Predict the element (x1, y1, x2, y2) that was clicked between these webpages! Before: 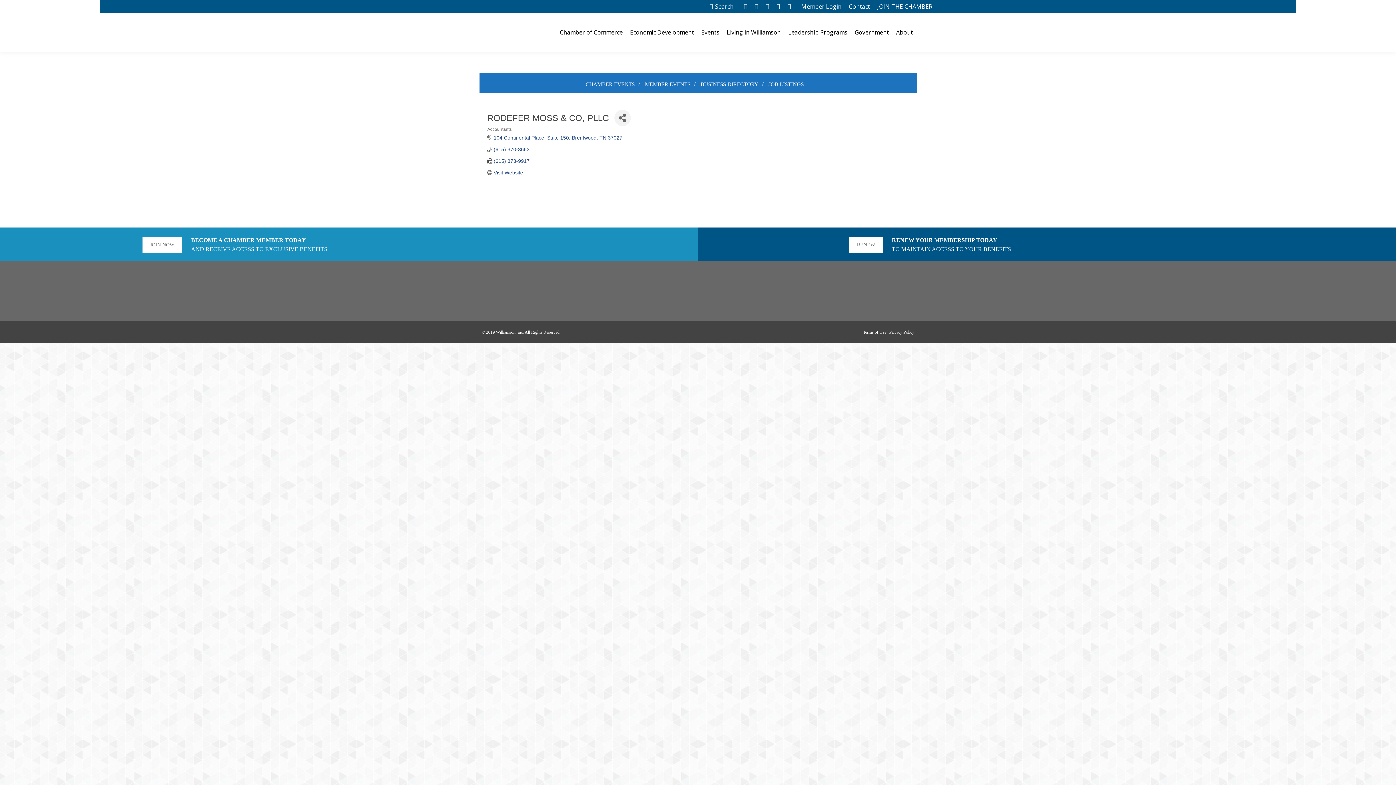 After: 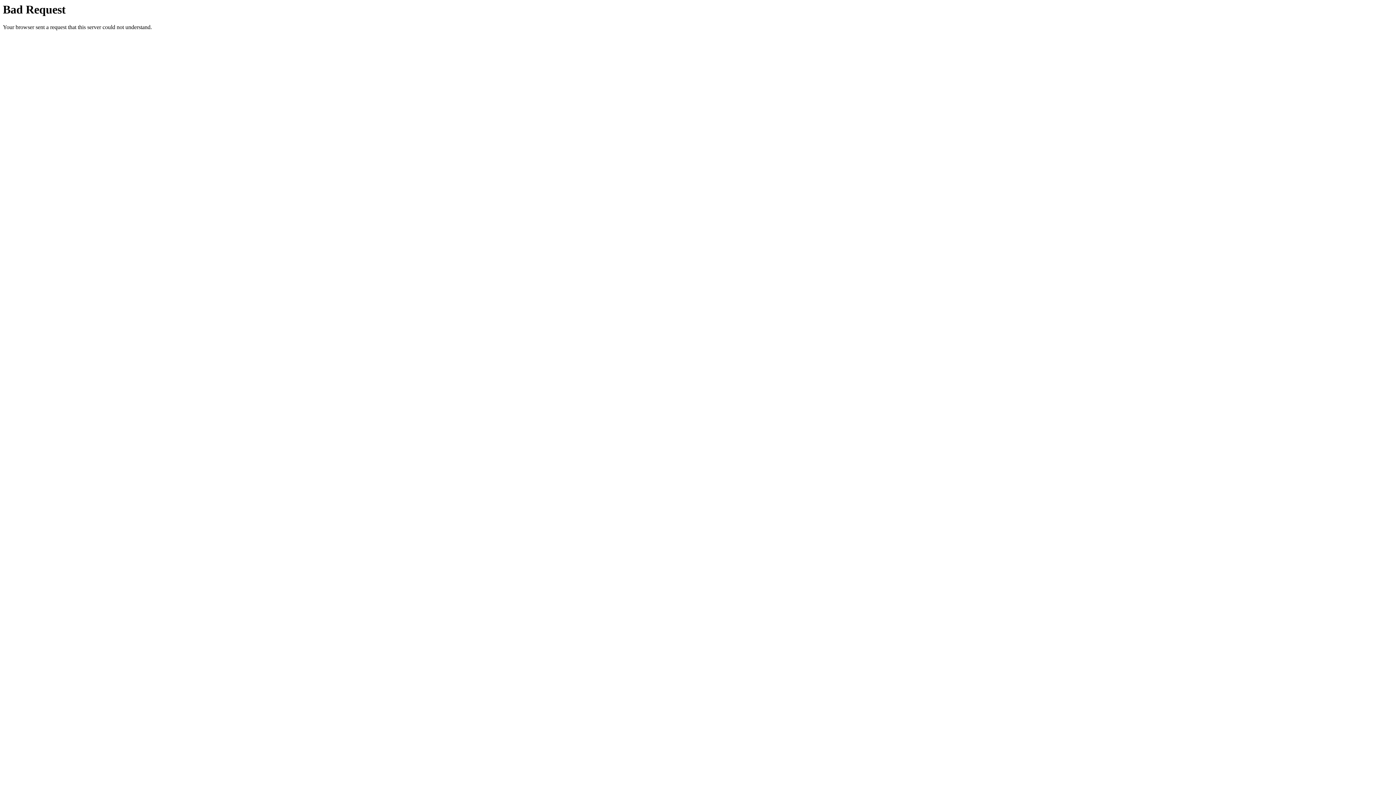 Action: bbox: (700, 19, 721, 45) label: Events